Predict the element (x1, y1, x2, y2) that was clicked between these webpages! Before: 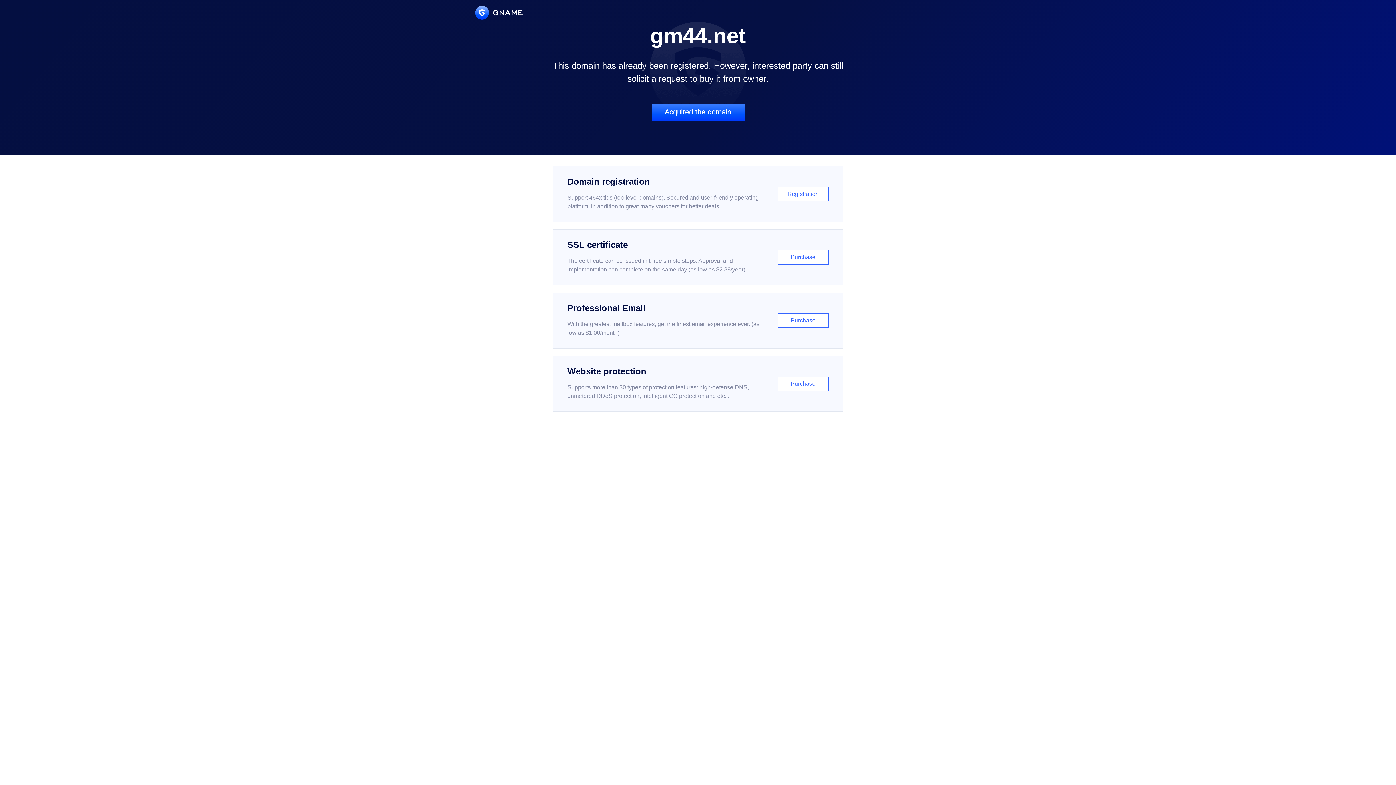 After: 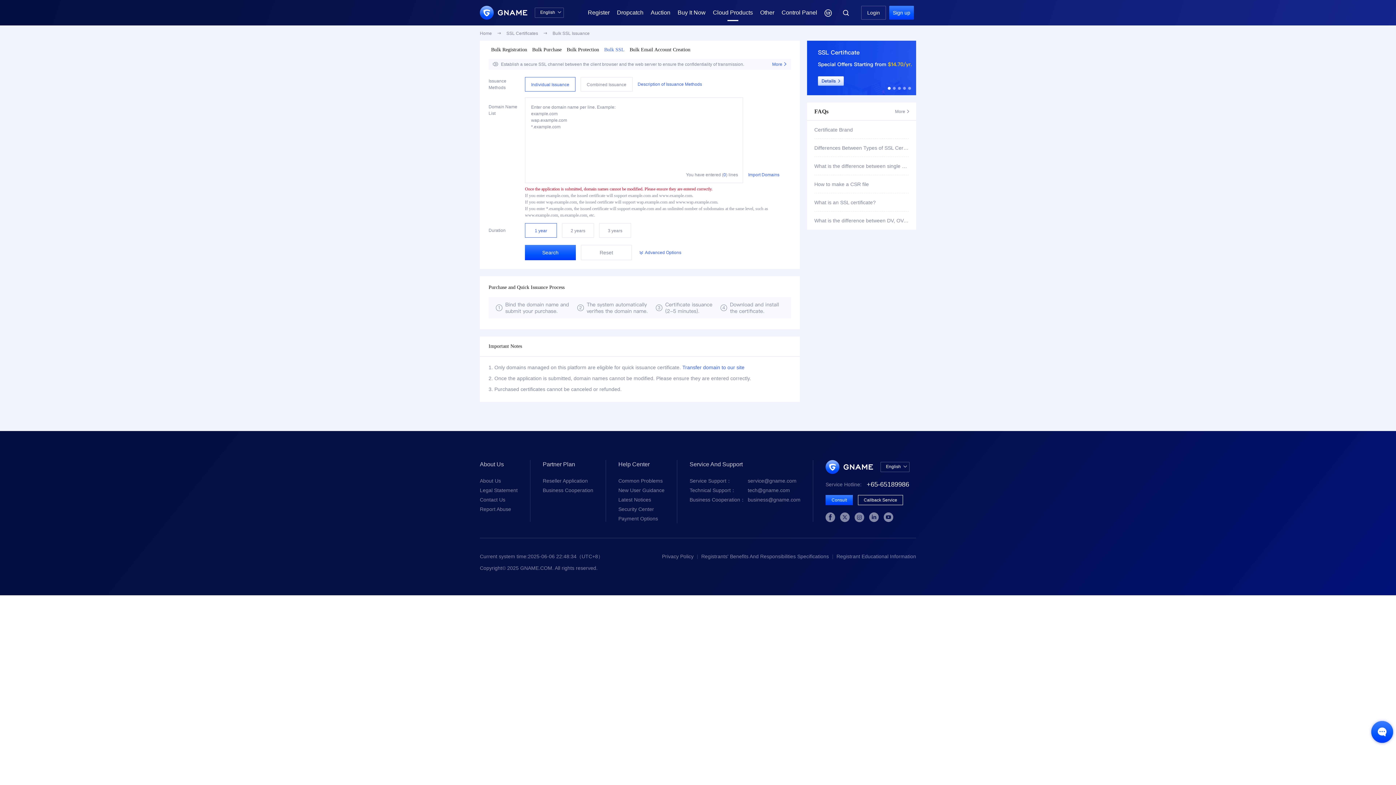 Action: label: SSL certificate

The certificate can be issued in three simple steps. Approval and implementation can complete on the same day (as low as $2.88/year)

Purchase bbox: (552, 229, 843, 285)